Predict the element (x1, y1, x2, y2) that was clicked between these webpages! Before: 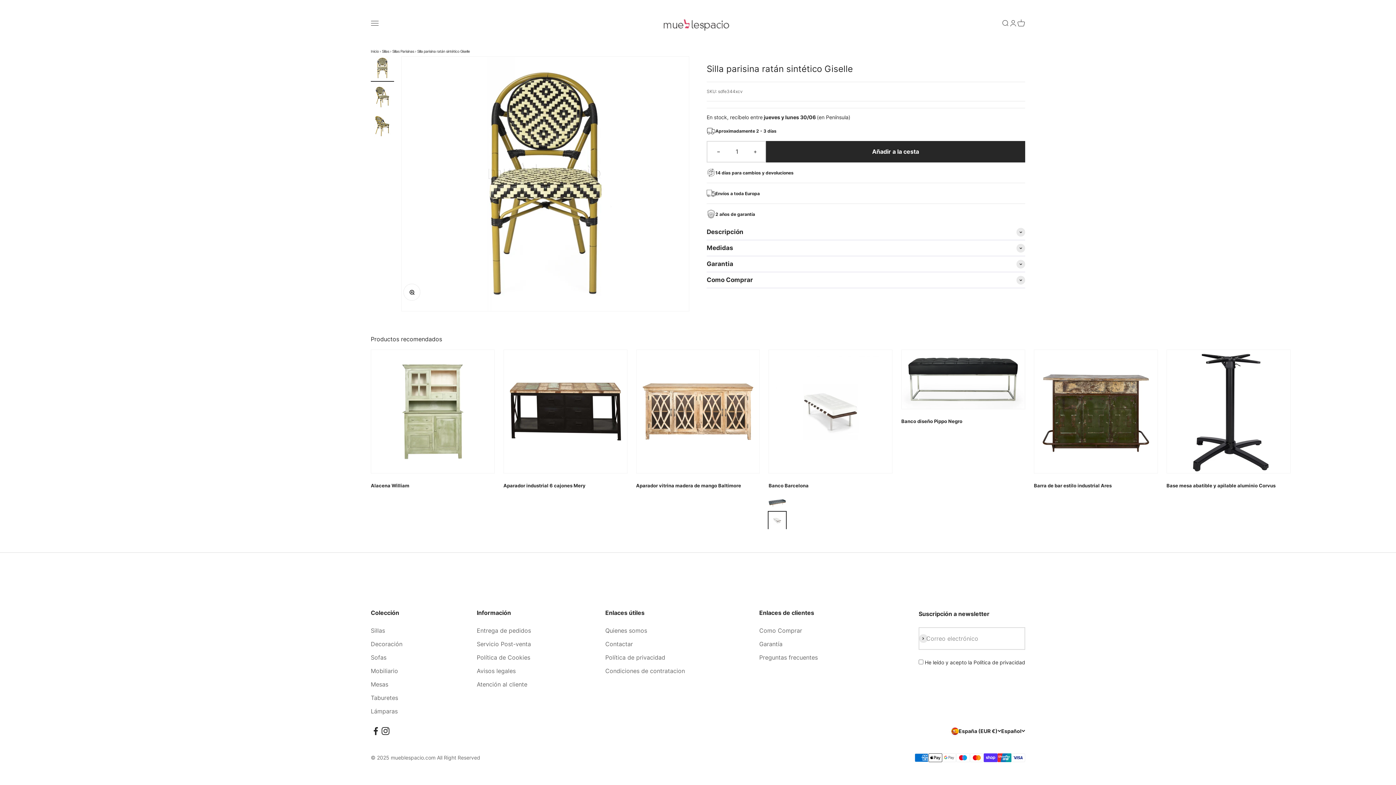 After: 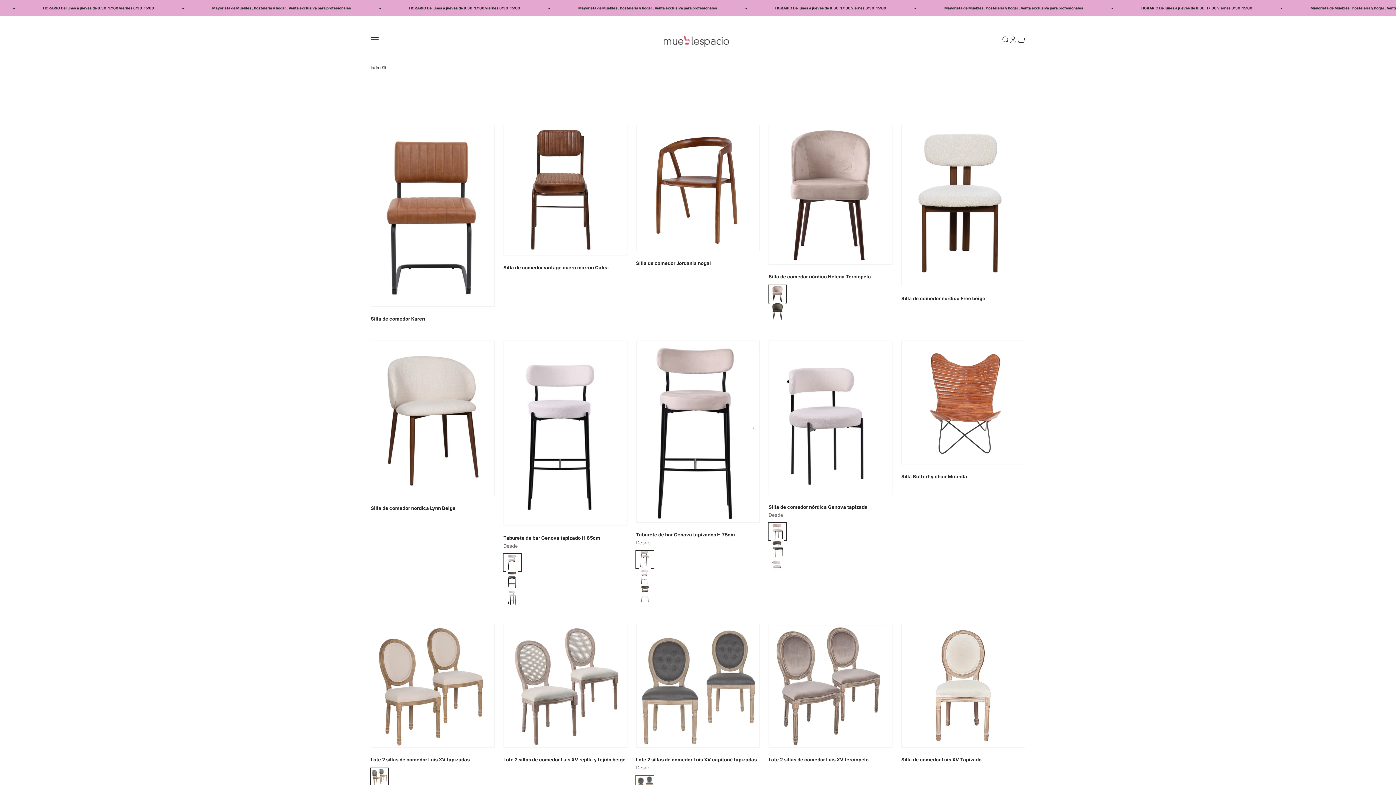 Action: label: Sillas bbox: (382, 49, 389, 53)